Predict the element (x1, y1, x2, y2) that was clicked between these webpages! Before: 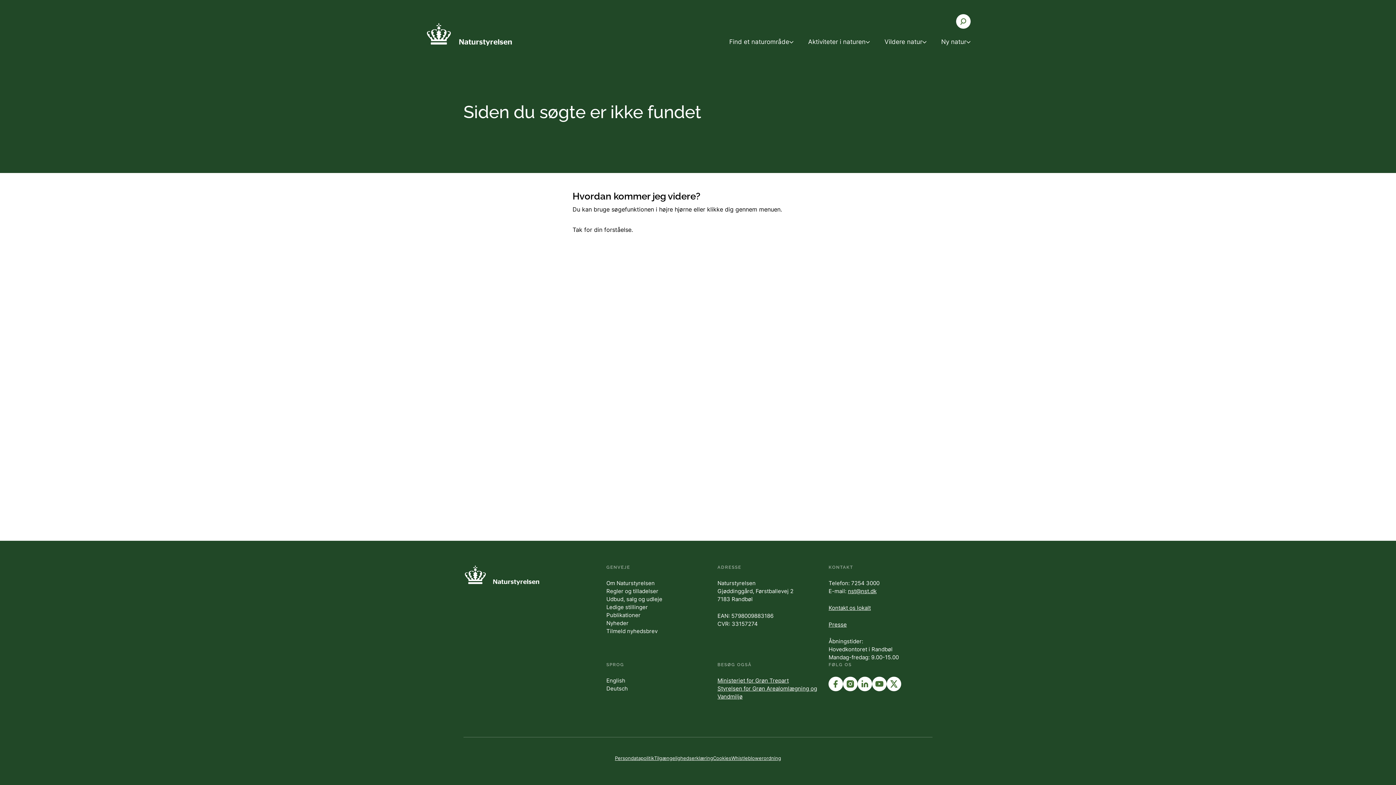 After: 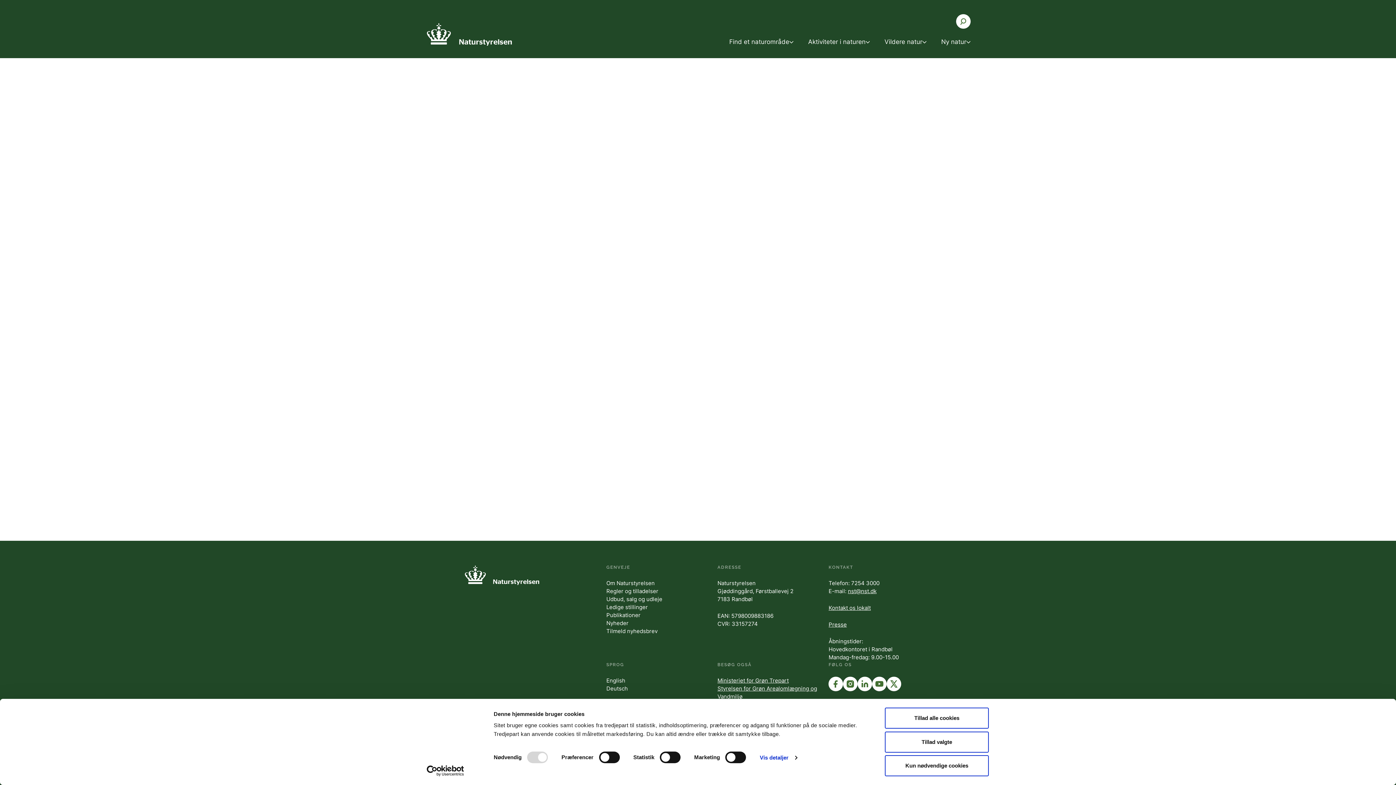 Action: bbox: (606, 612, 640, 618) label: Publikationer